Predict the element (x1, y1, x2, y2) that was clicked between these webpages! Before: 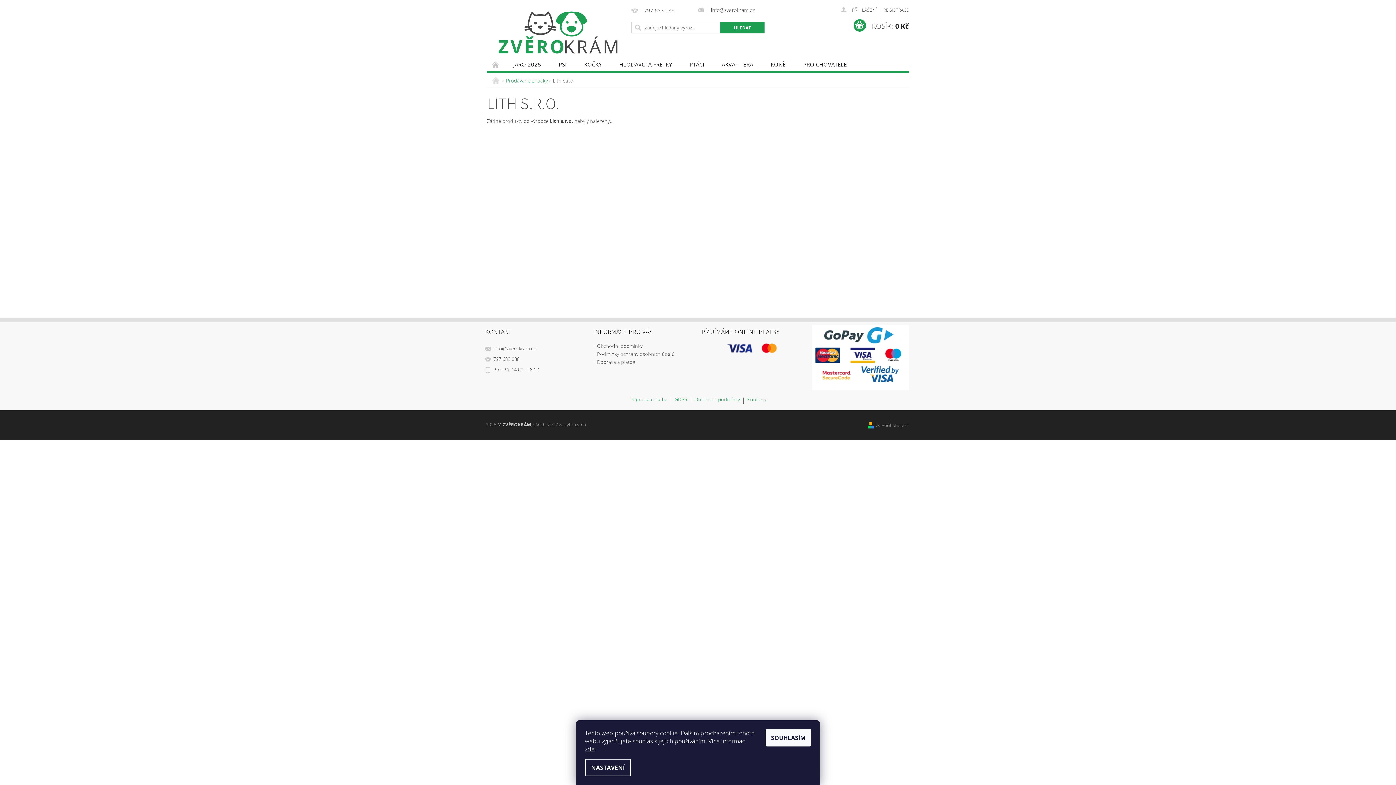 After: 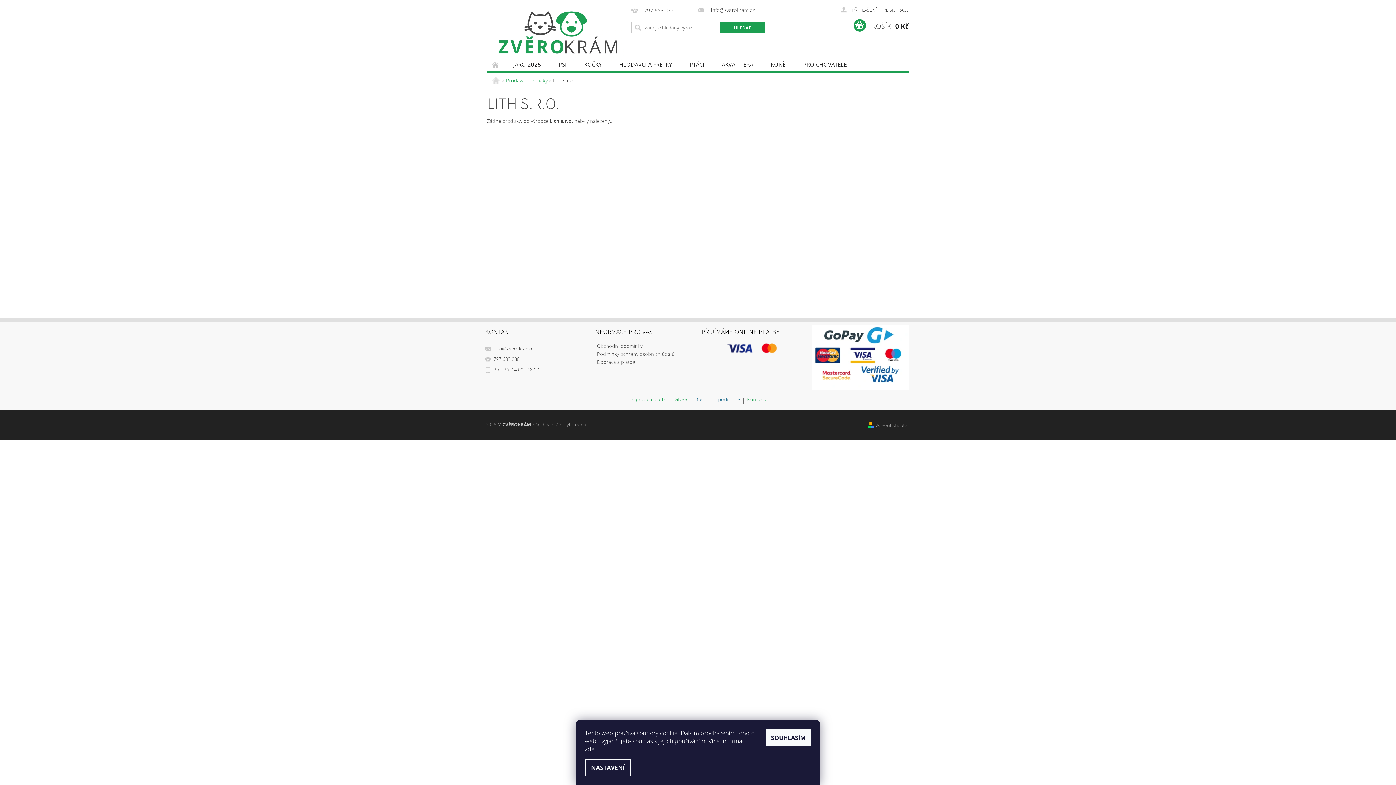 Action: bbox: (694, 397, 740, 403) label: Obchodní podmínky